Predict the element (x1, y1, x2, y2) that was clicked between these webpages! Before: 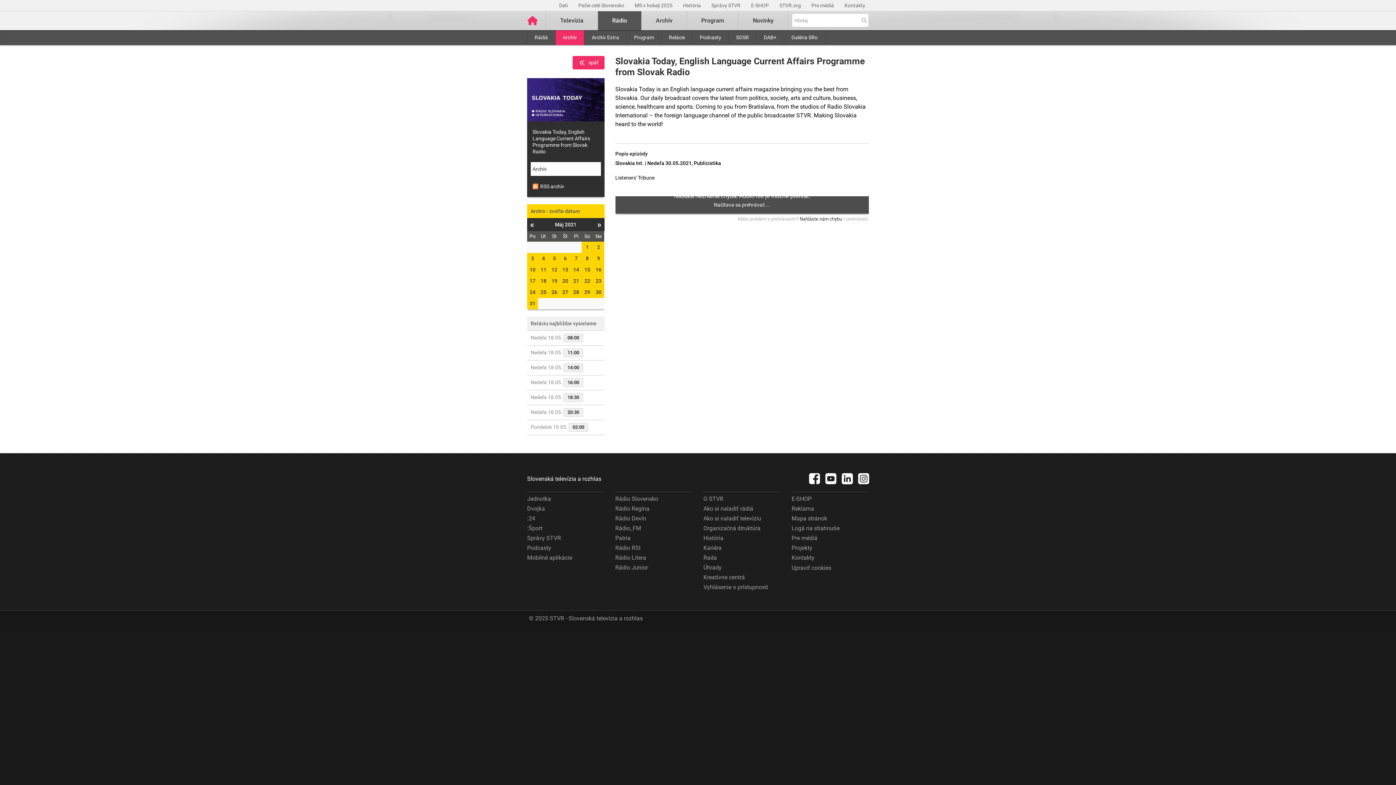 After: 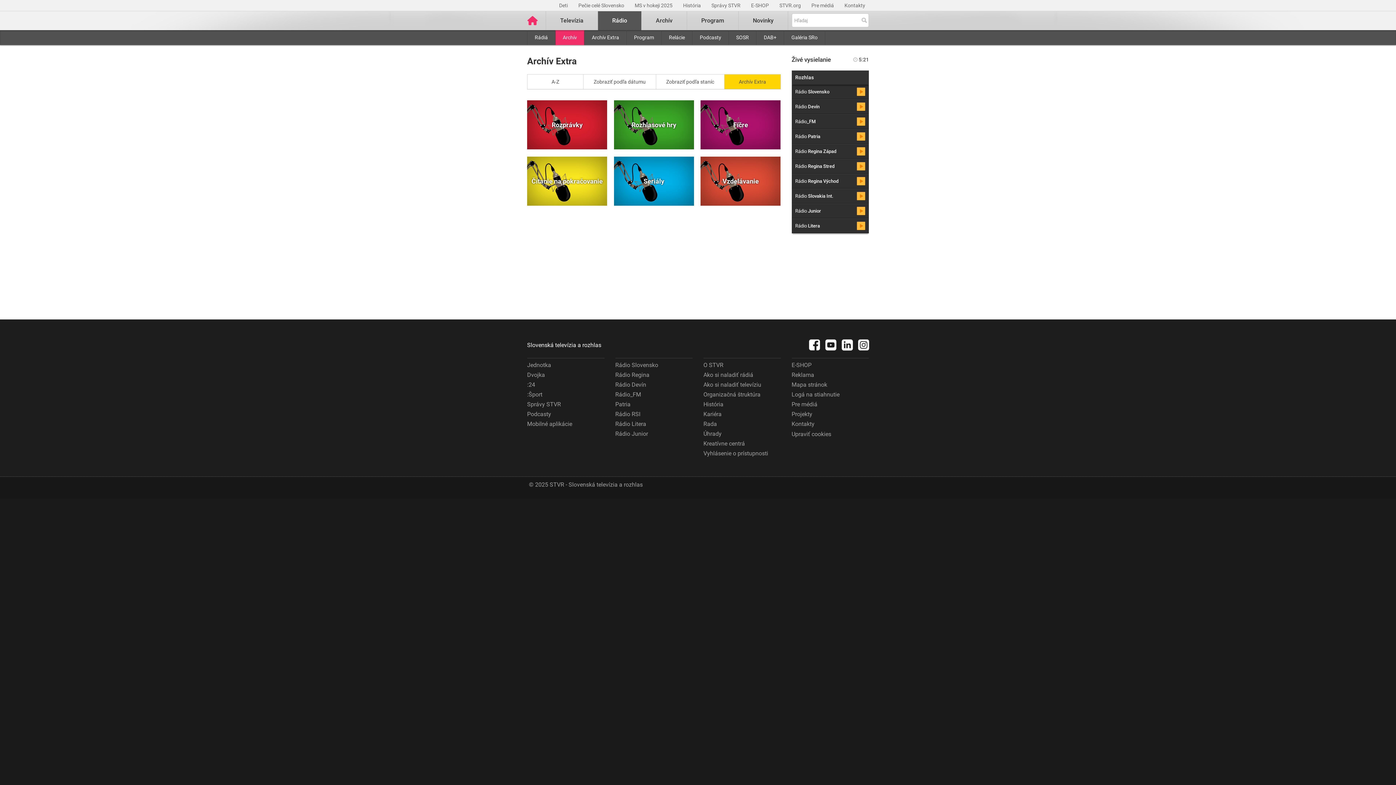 Action: label: Archív Extra bbox: (584, 30, 626, 45)